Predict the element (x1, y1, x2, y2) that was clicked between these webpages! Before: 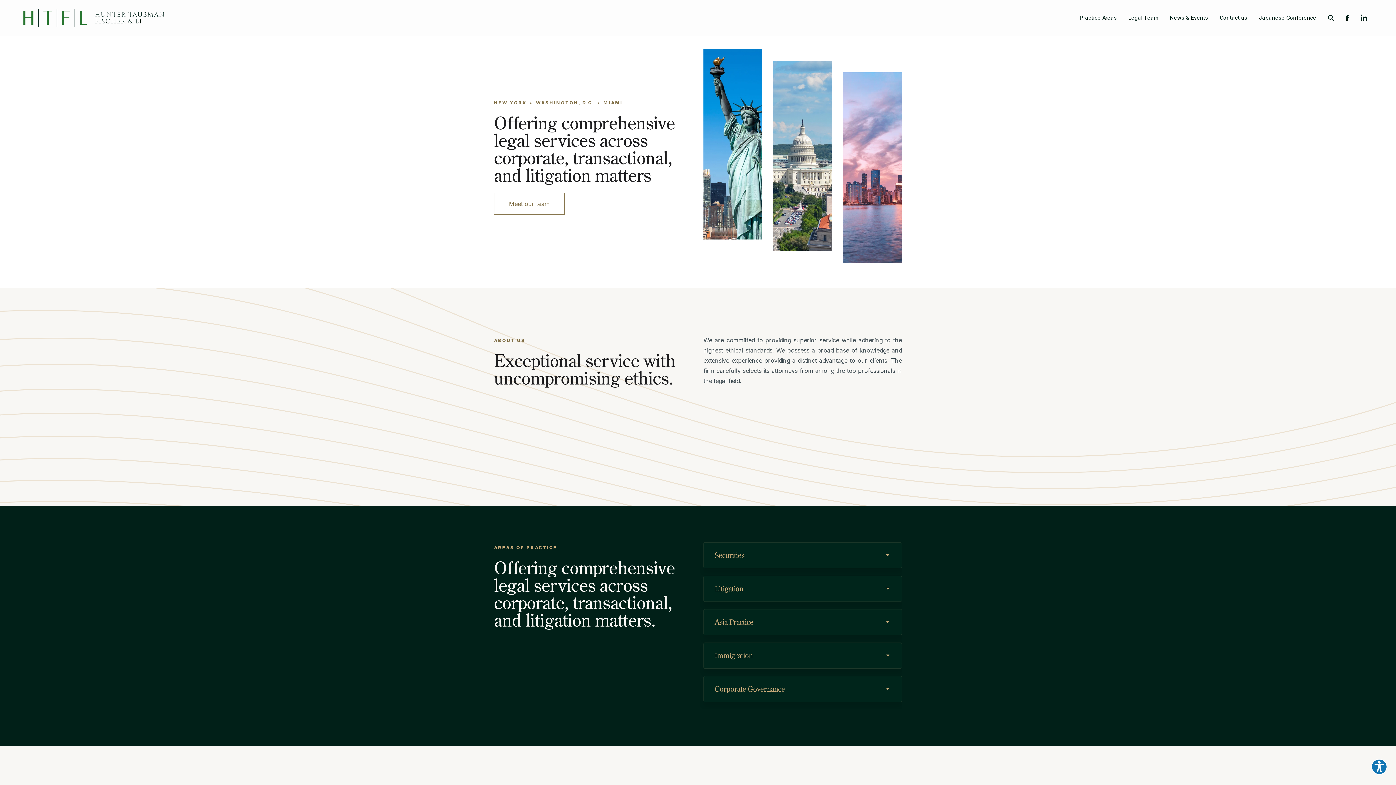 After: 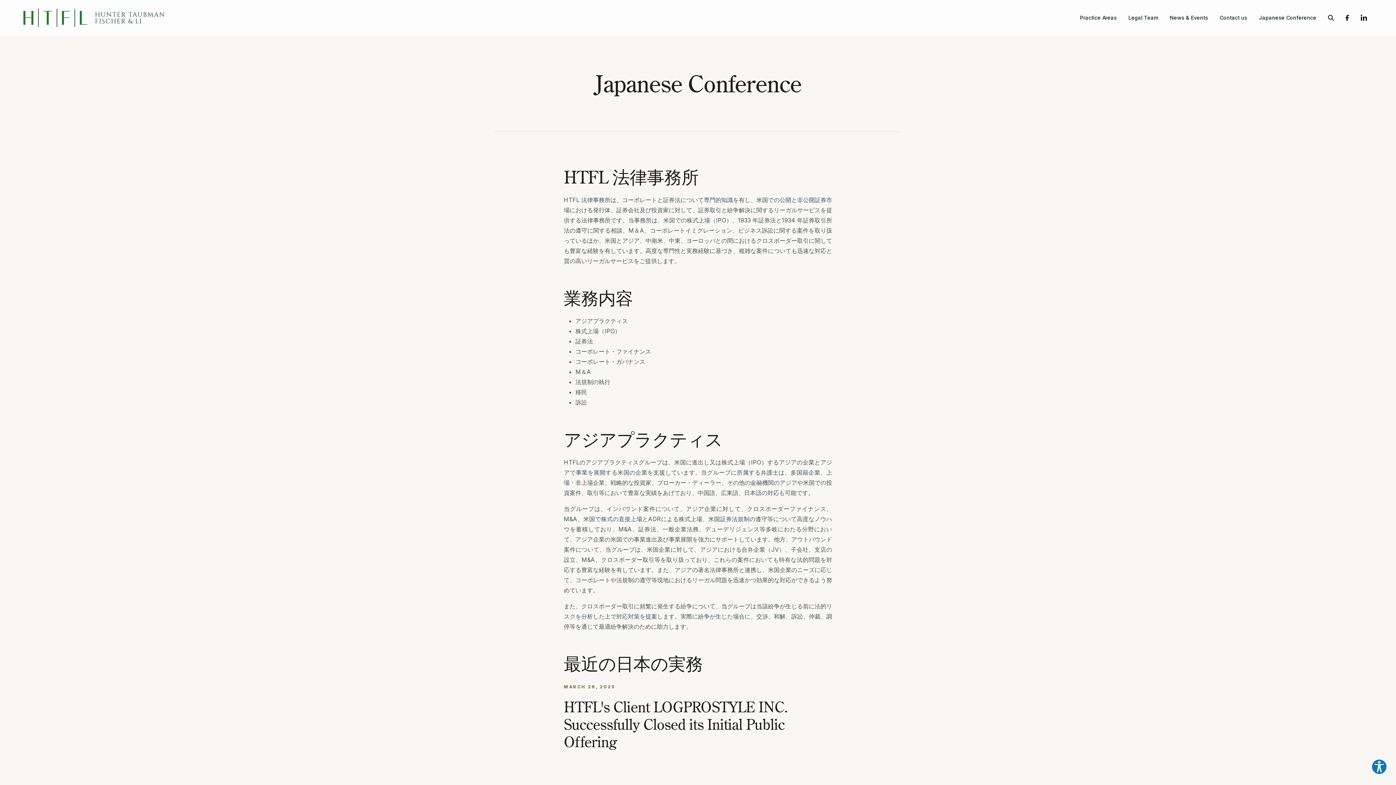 Action: label: Japanese Conference bbox: (1253, 9, 1322, 26)